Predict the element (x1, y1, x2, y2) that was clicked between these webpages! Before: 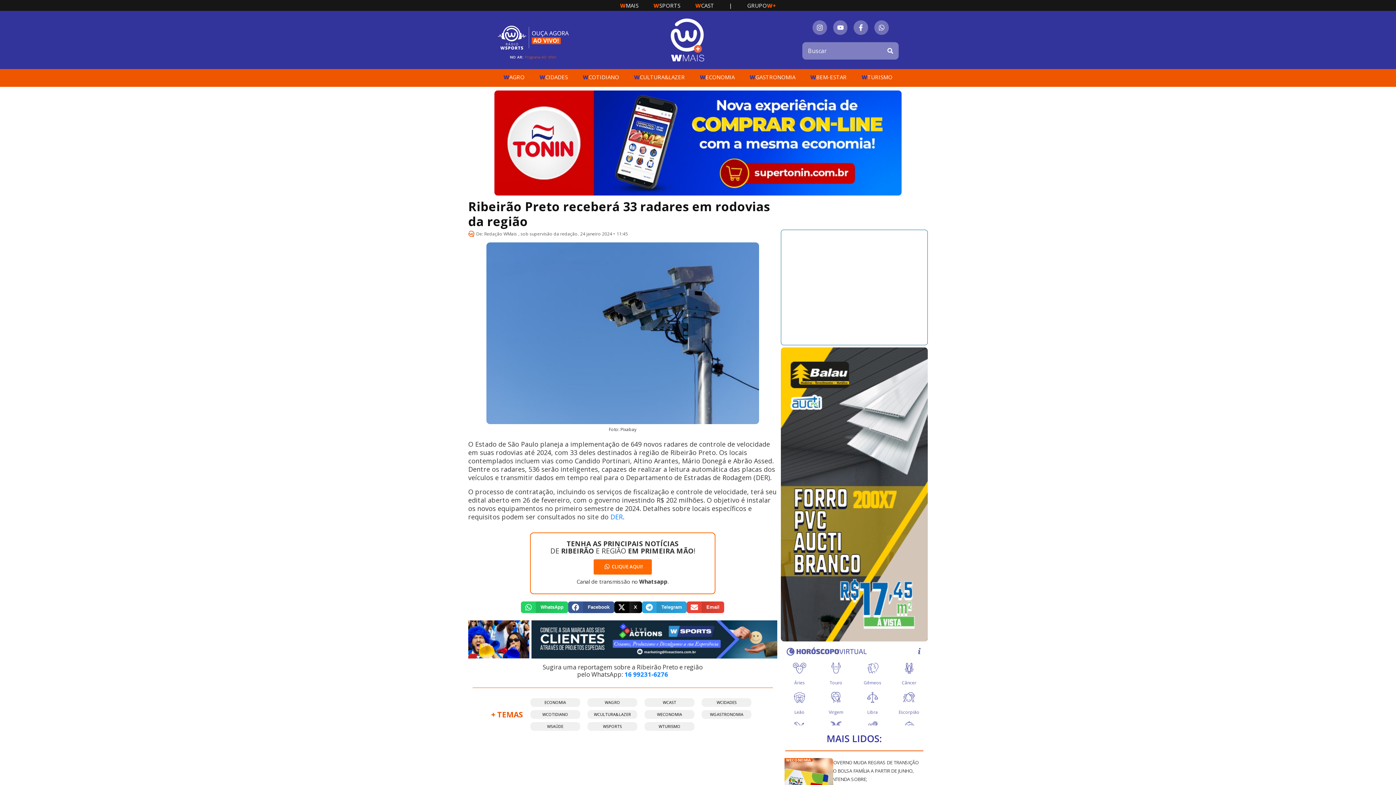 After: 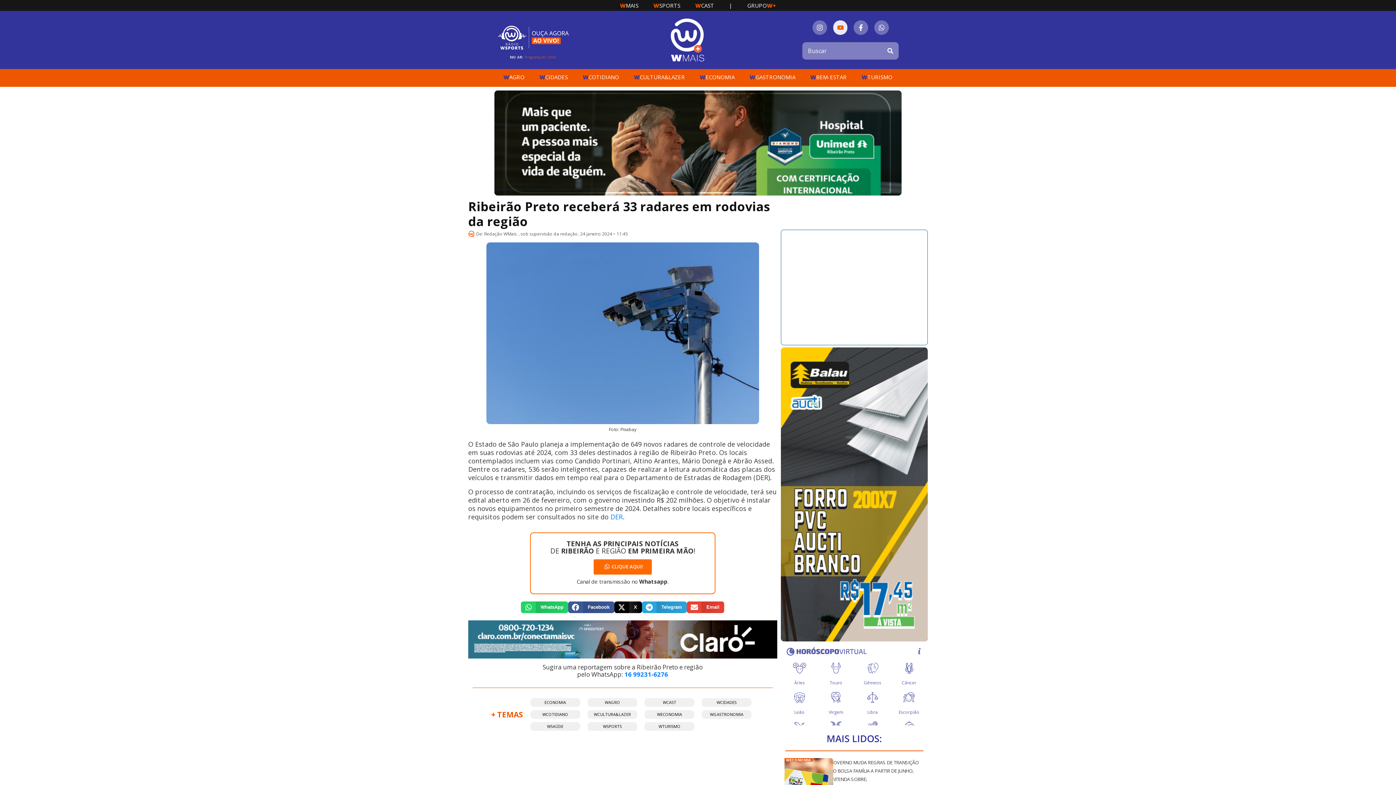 Action: label: Youtube bbox: (833, 20, 847, 34)